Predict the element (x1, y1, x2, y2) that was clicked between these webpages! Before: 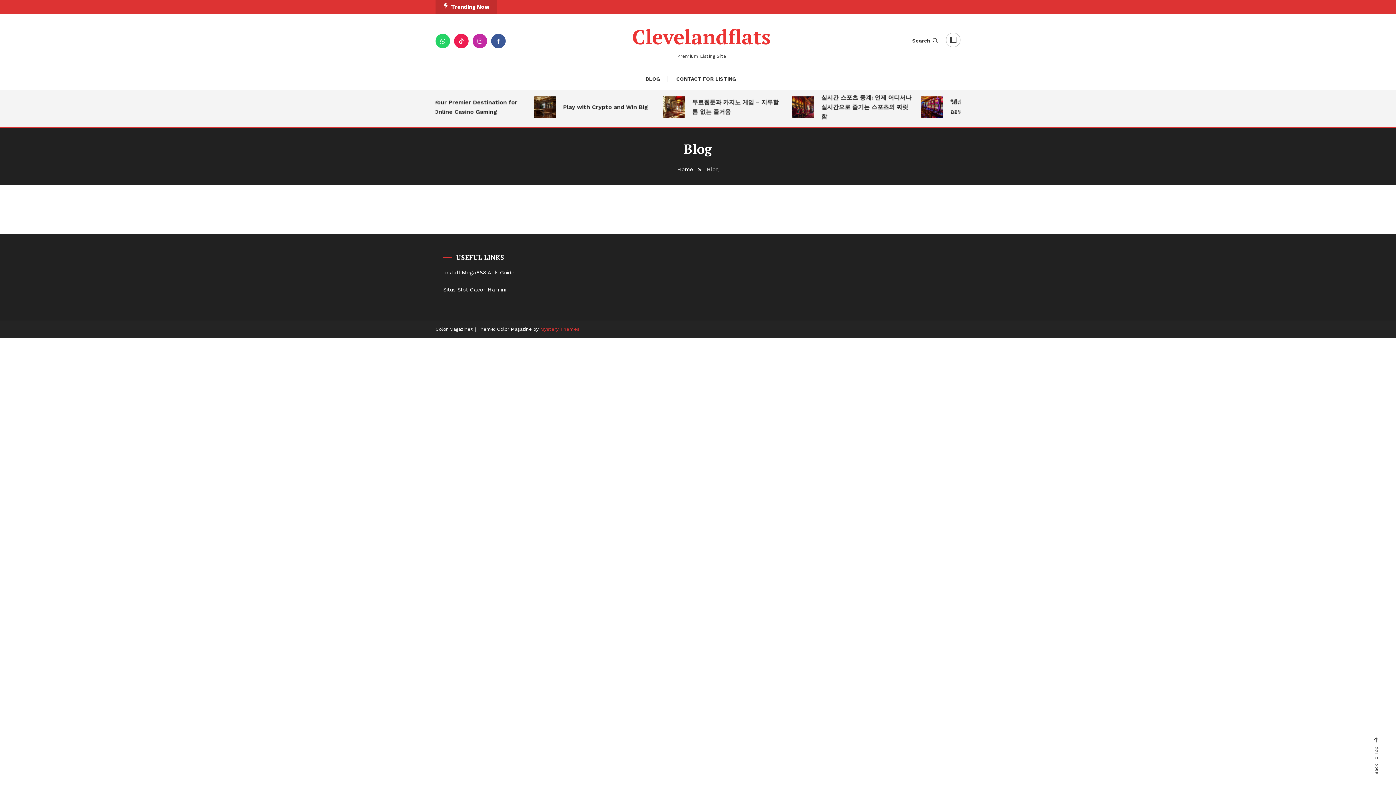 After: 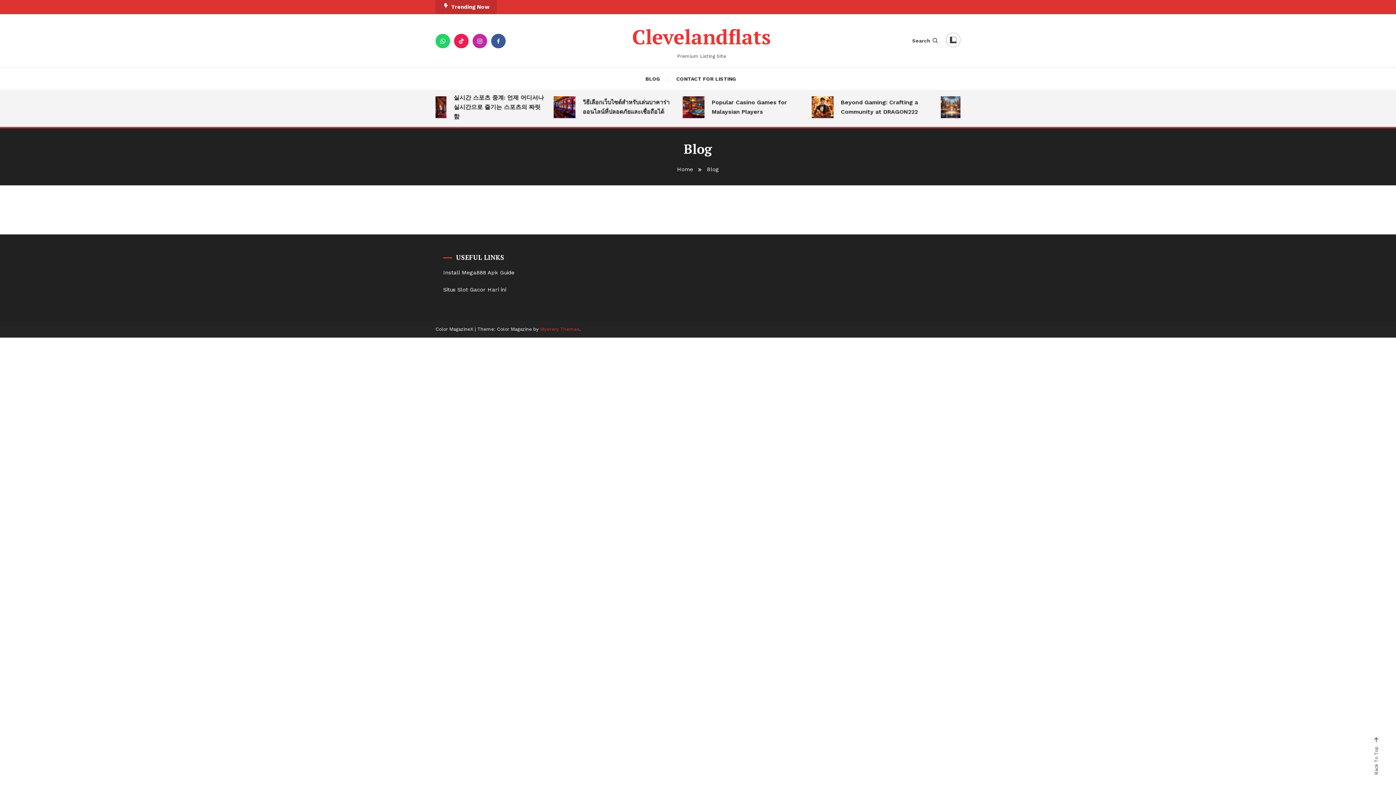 Action: bbox: (491, 33, 505, 48)